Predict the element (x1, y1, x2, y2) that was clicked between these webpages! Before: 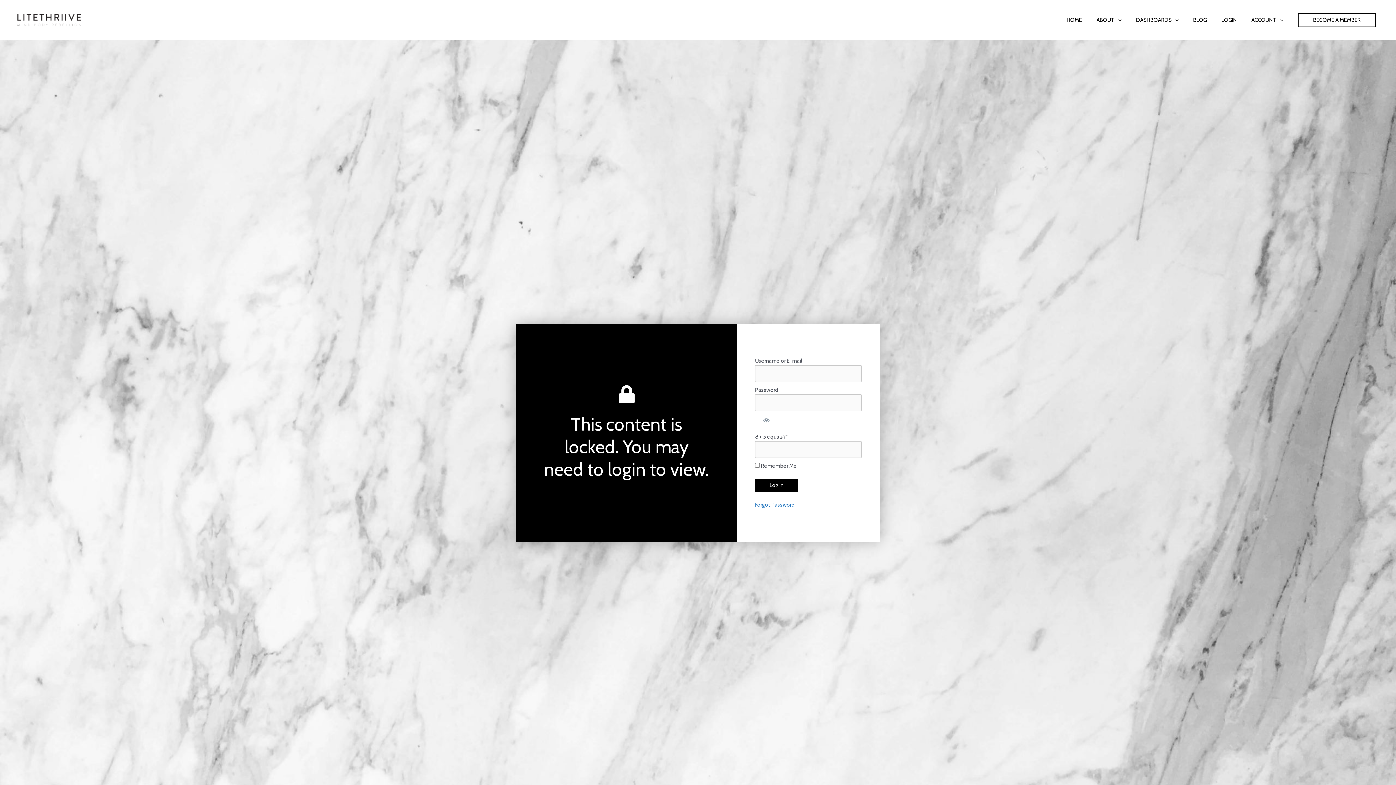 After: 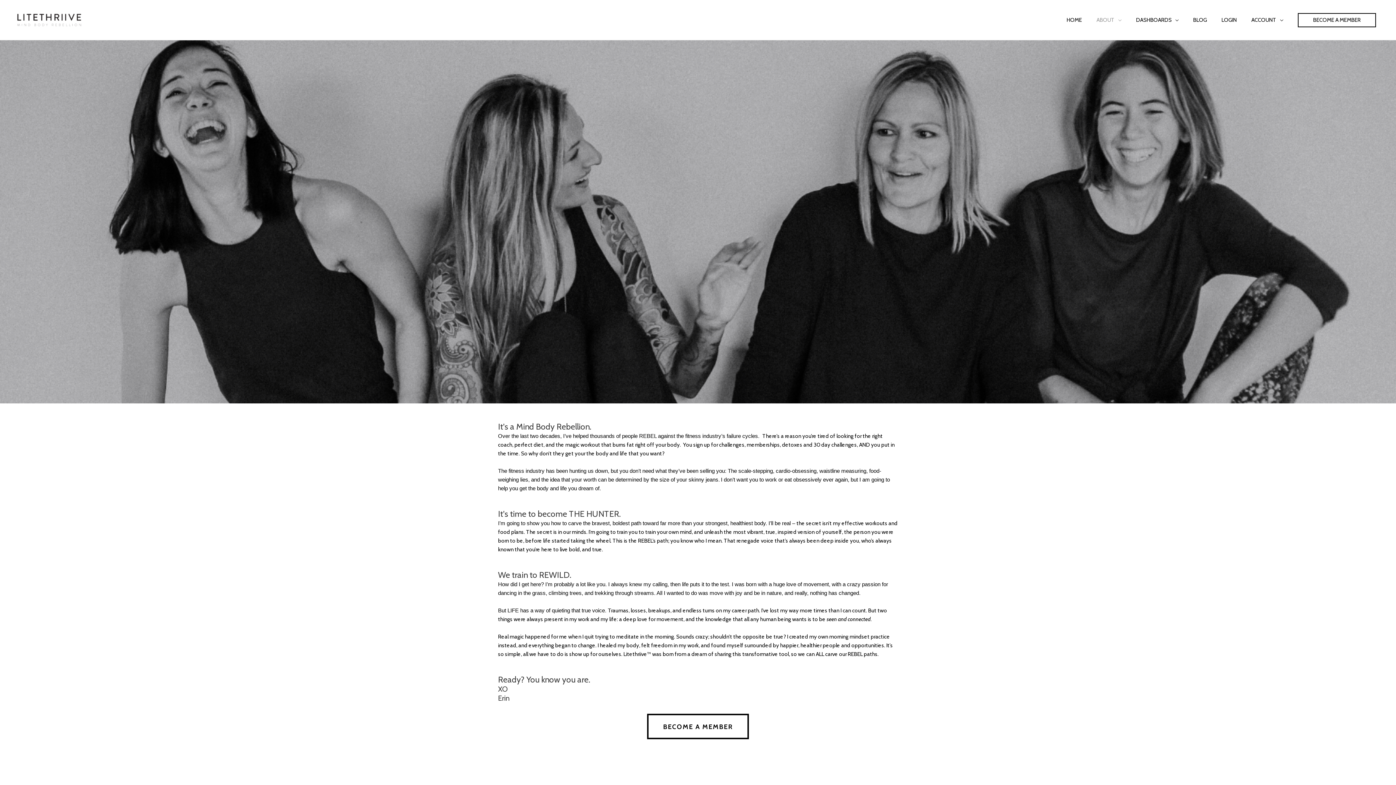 Action: bbox: (1089, 0, 1129, 40) label: ABOUT